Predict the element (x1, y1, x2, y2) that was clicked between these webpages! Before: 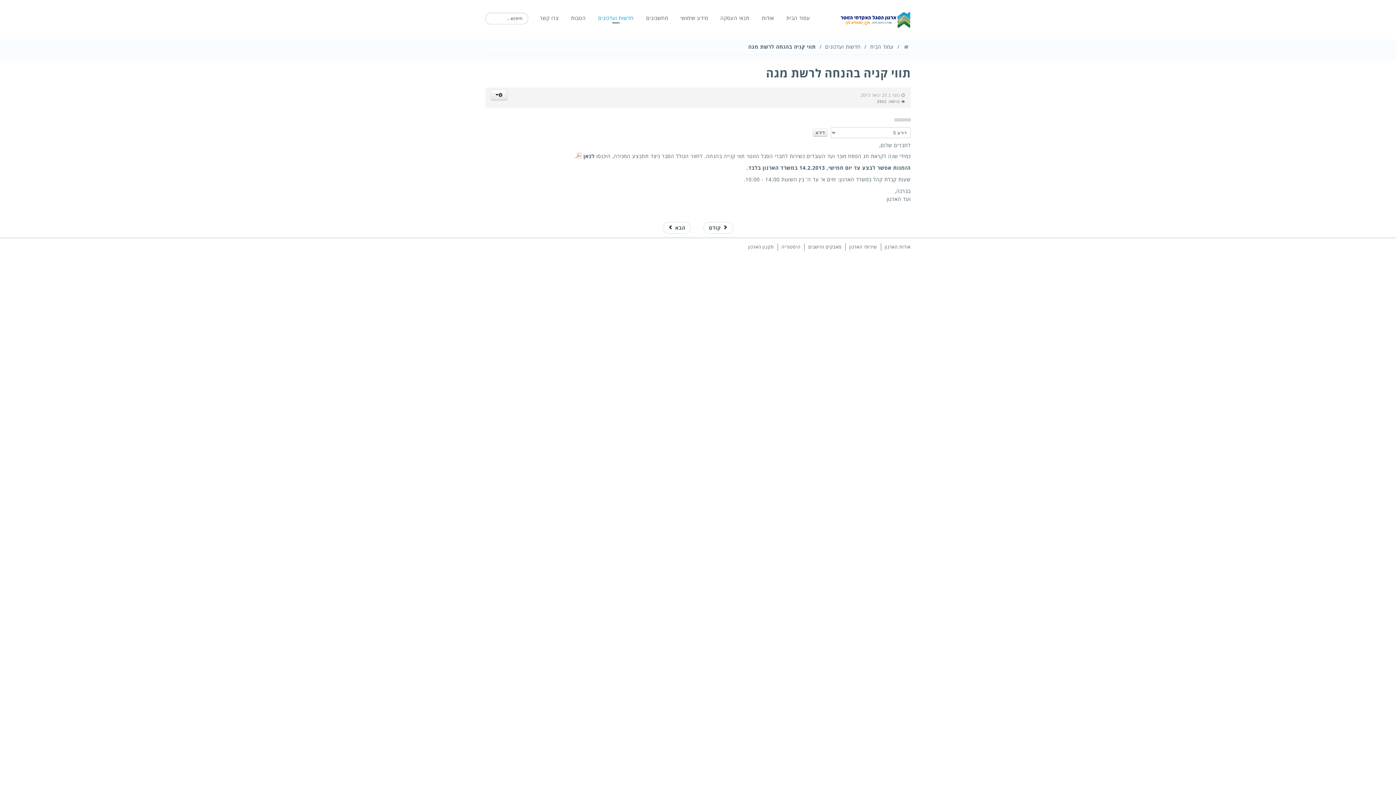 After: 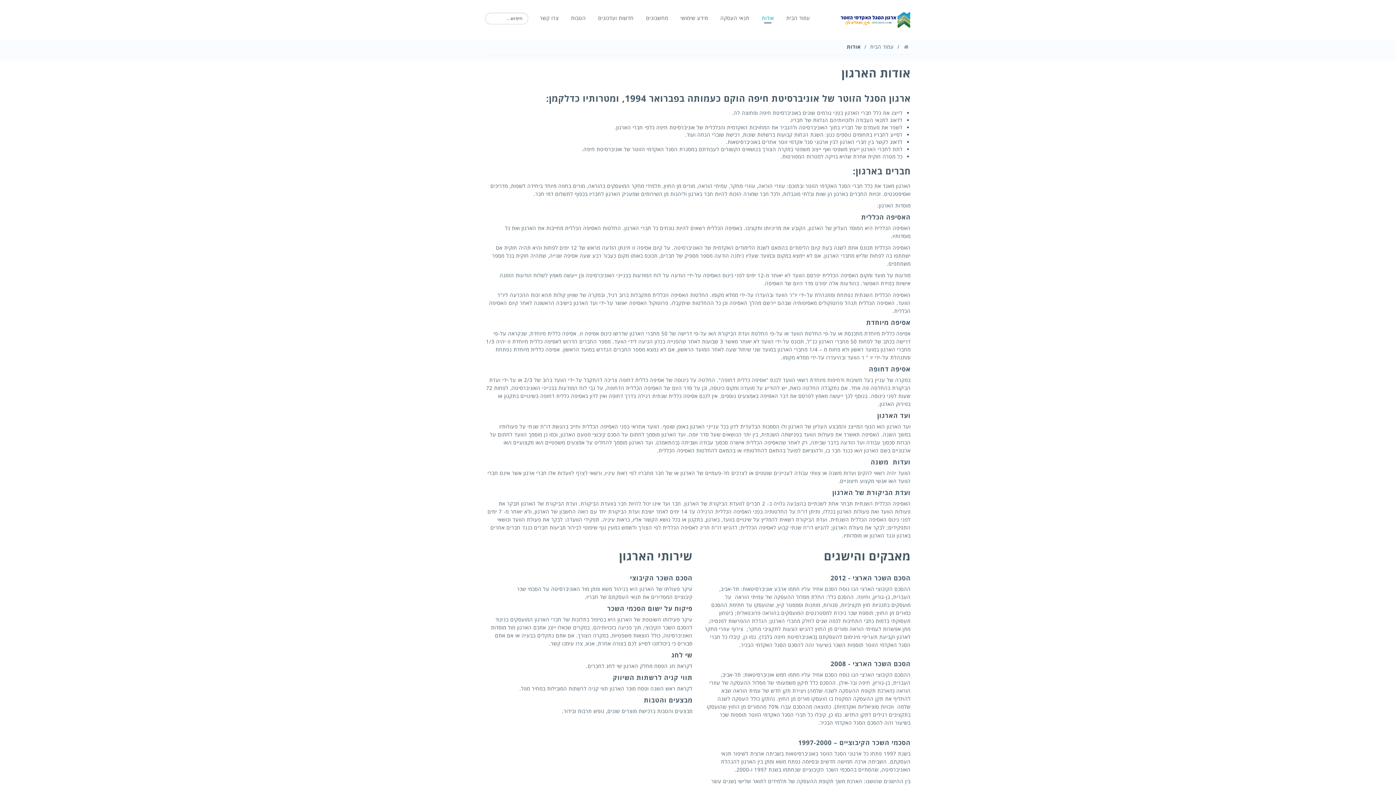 Action: label: אודות bbox: (755, 7, 780, 28)